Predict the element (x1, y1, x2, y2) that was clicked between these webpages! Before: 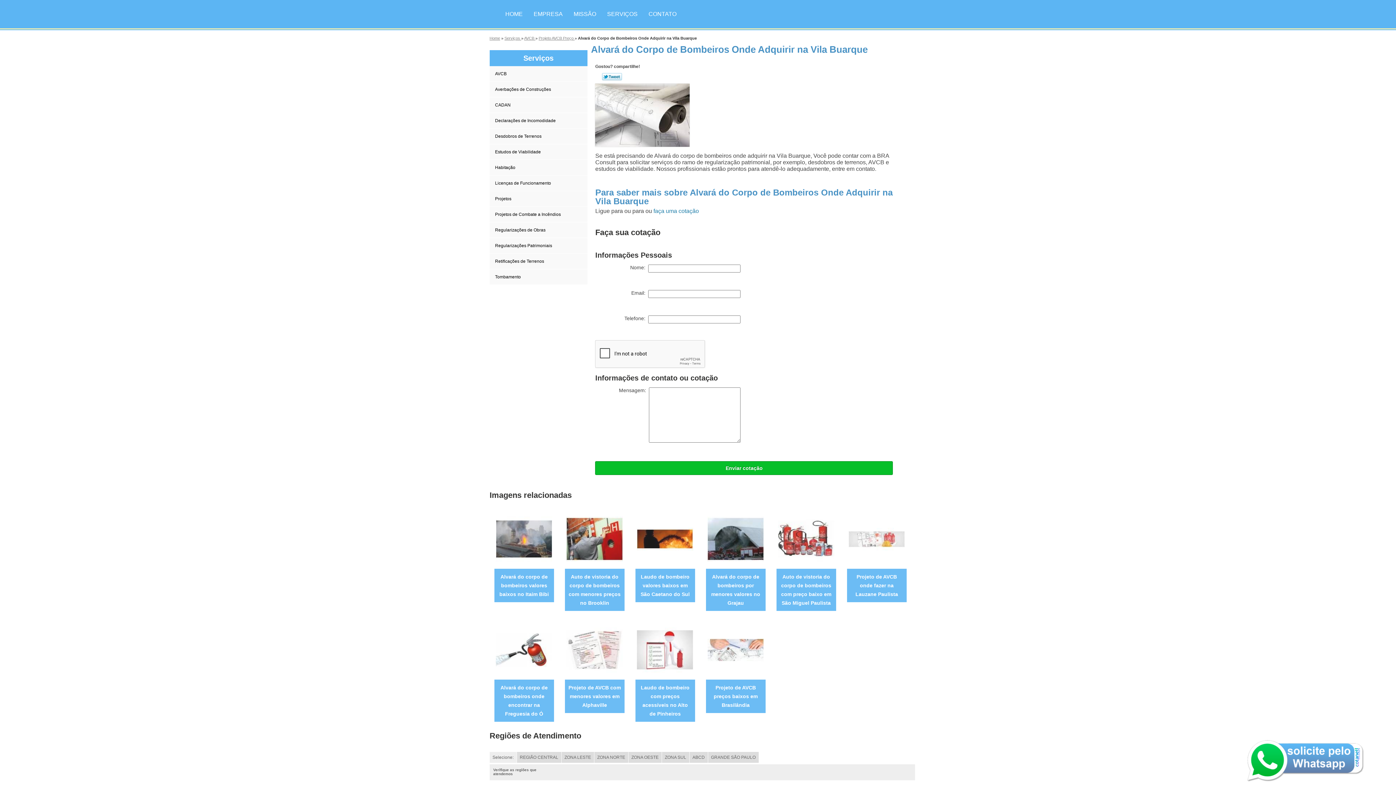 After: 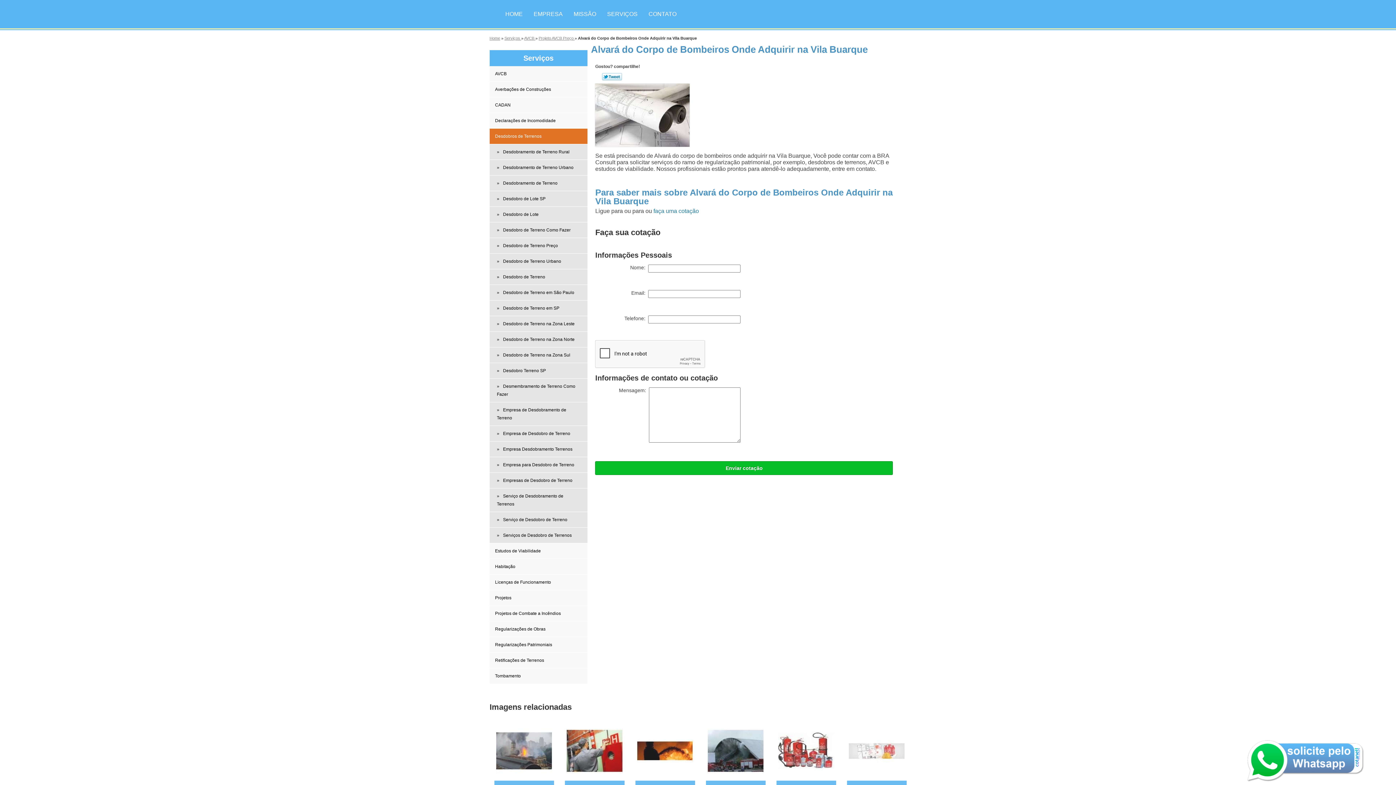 Action: label: Desdobros de Terrenos  bbox: (489, 128, 587, 144)